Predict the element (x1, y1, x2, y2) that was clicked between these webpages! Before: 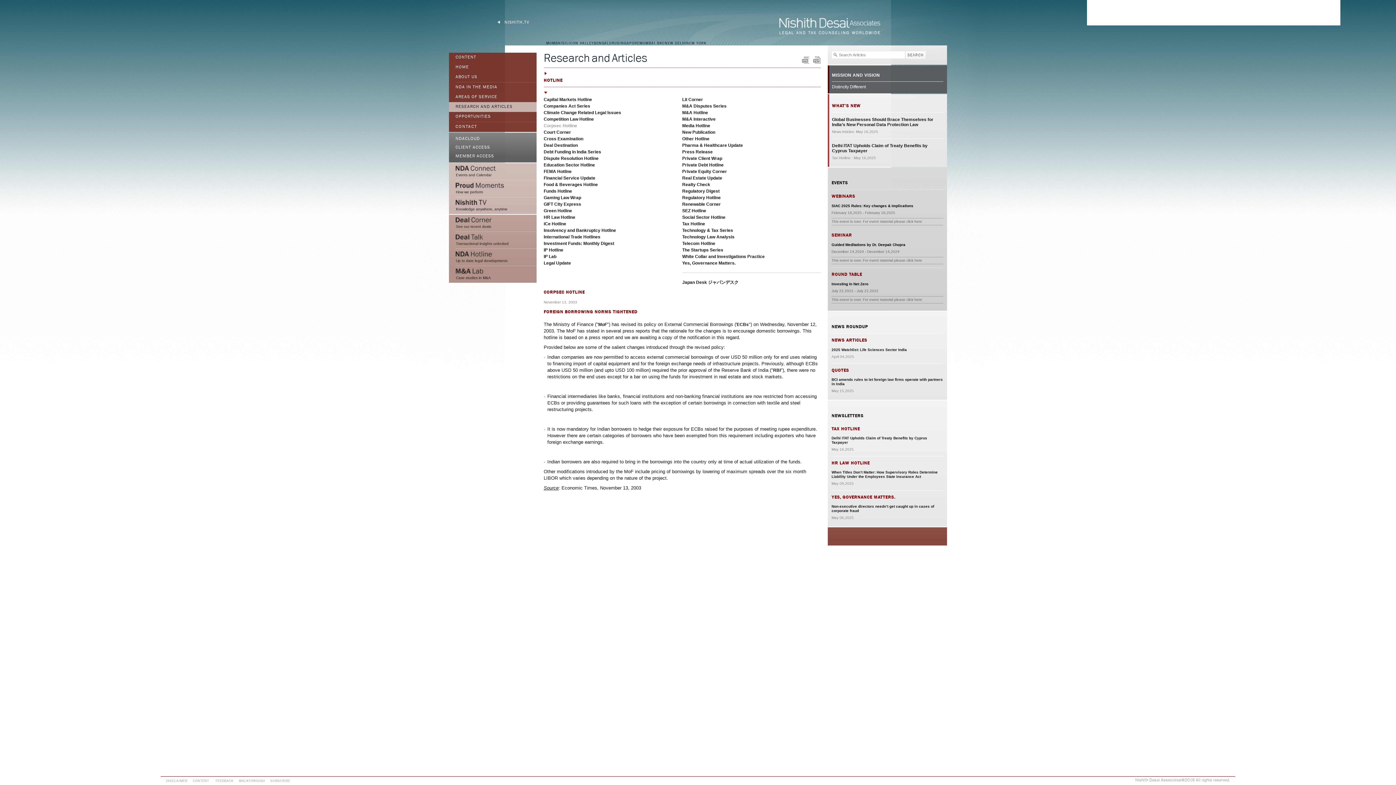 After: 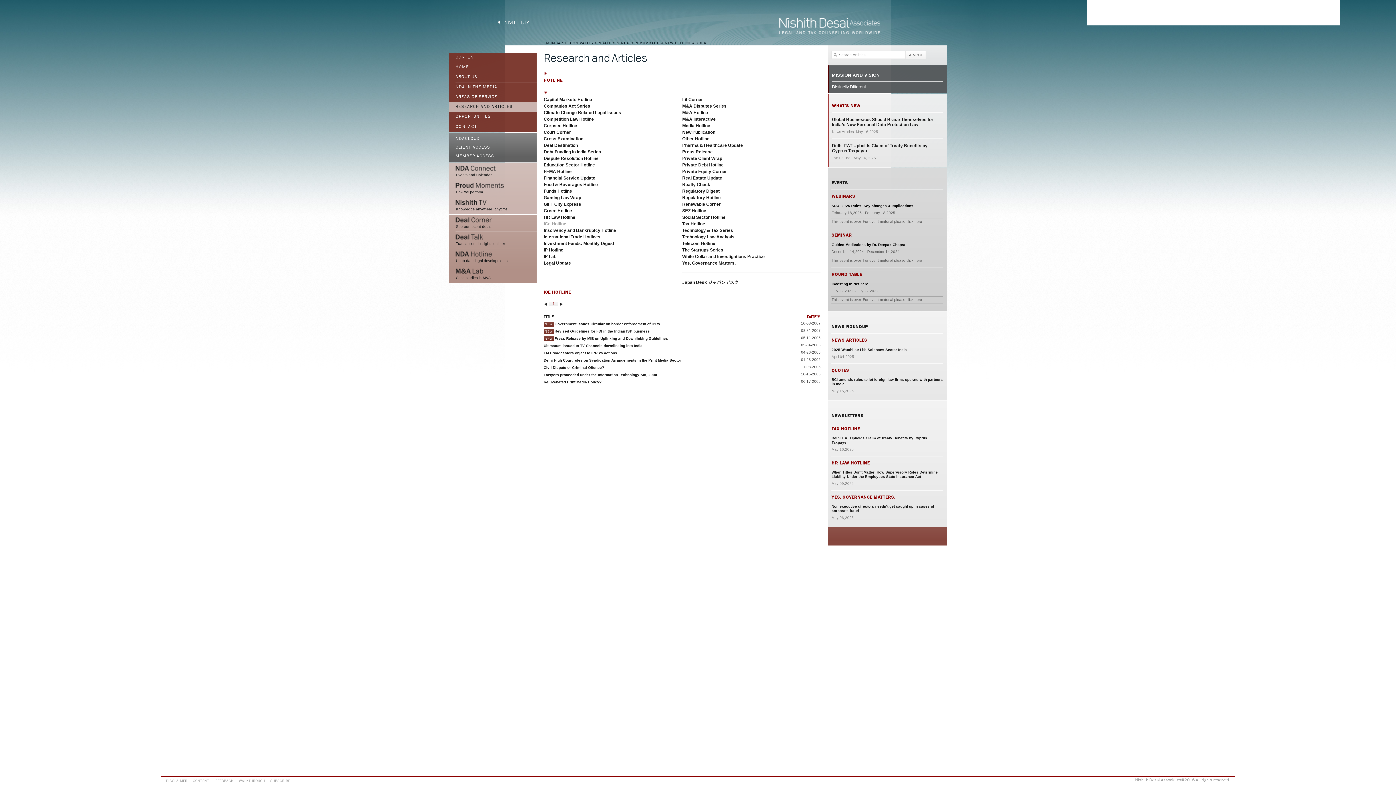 Action: bbox: (543, 221, 566, 226) label: iCe Hotline